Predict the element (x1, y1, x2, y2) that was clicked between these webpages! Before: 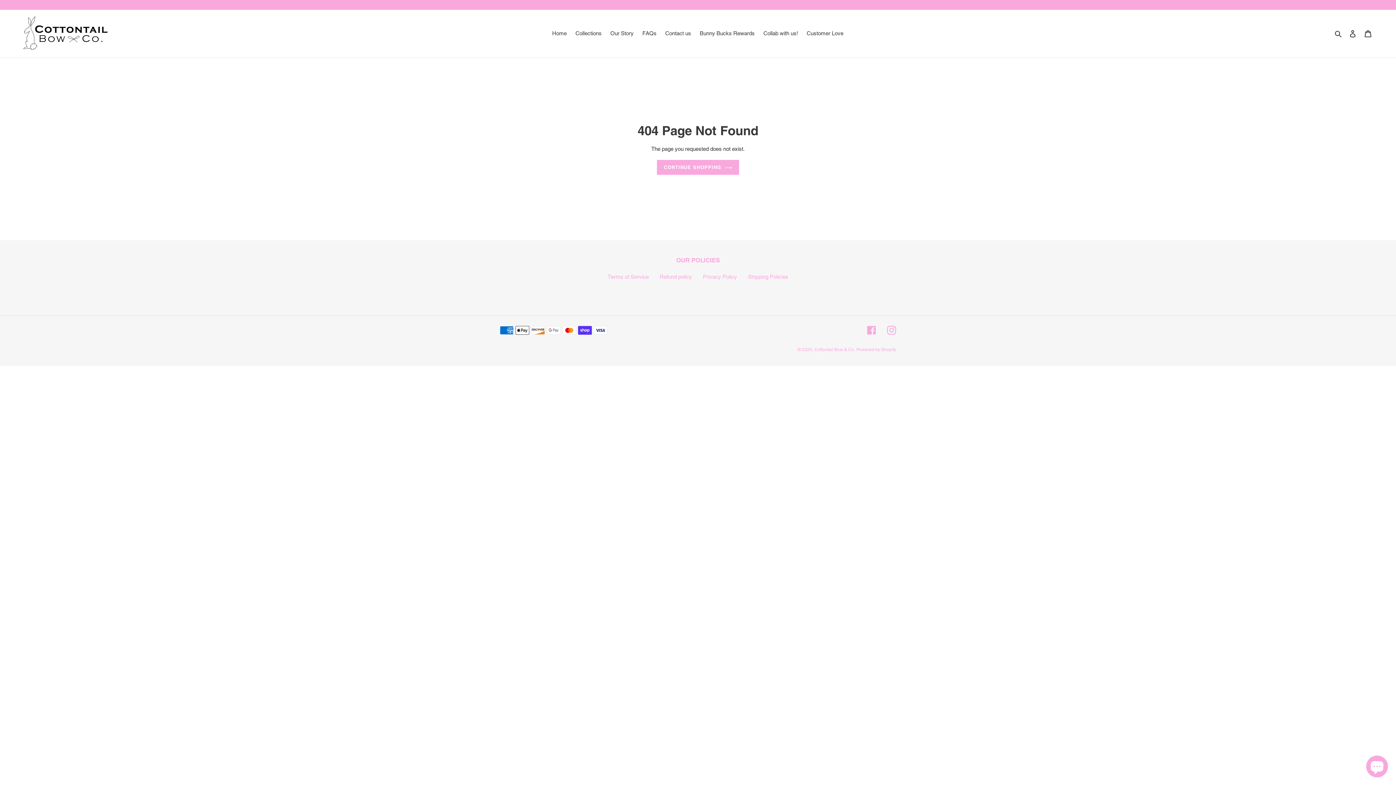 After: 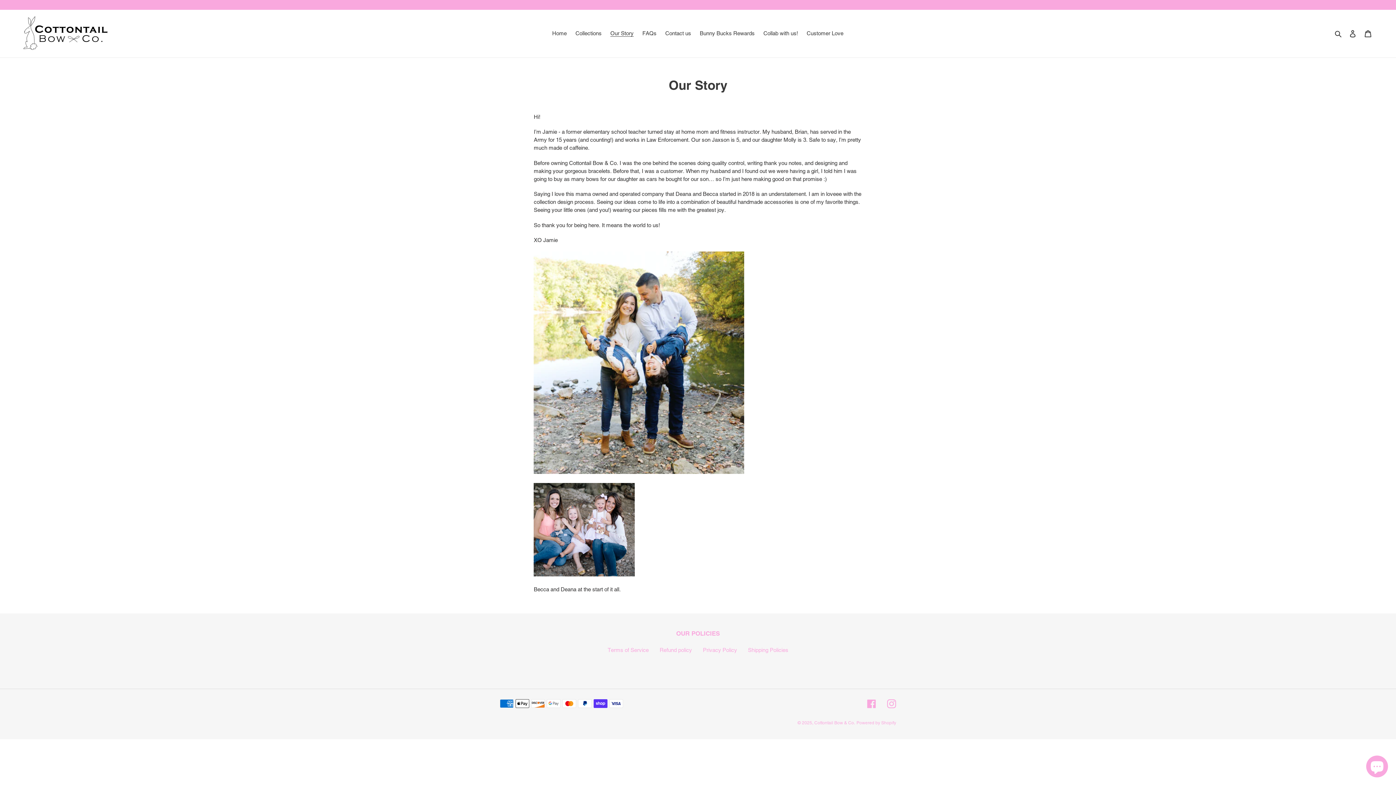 Action: label: Our Story bbox: (606, 28, 637, 38)